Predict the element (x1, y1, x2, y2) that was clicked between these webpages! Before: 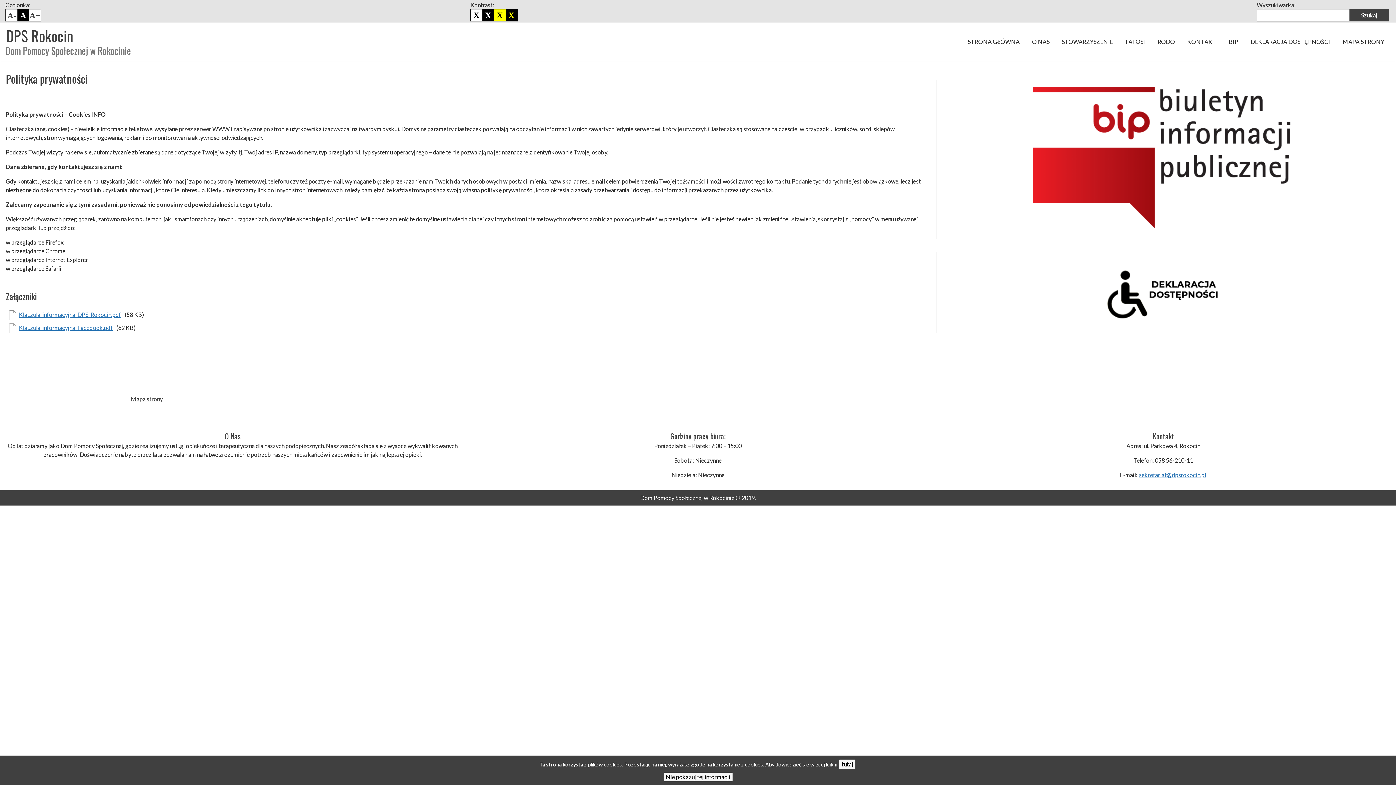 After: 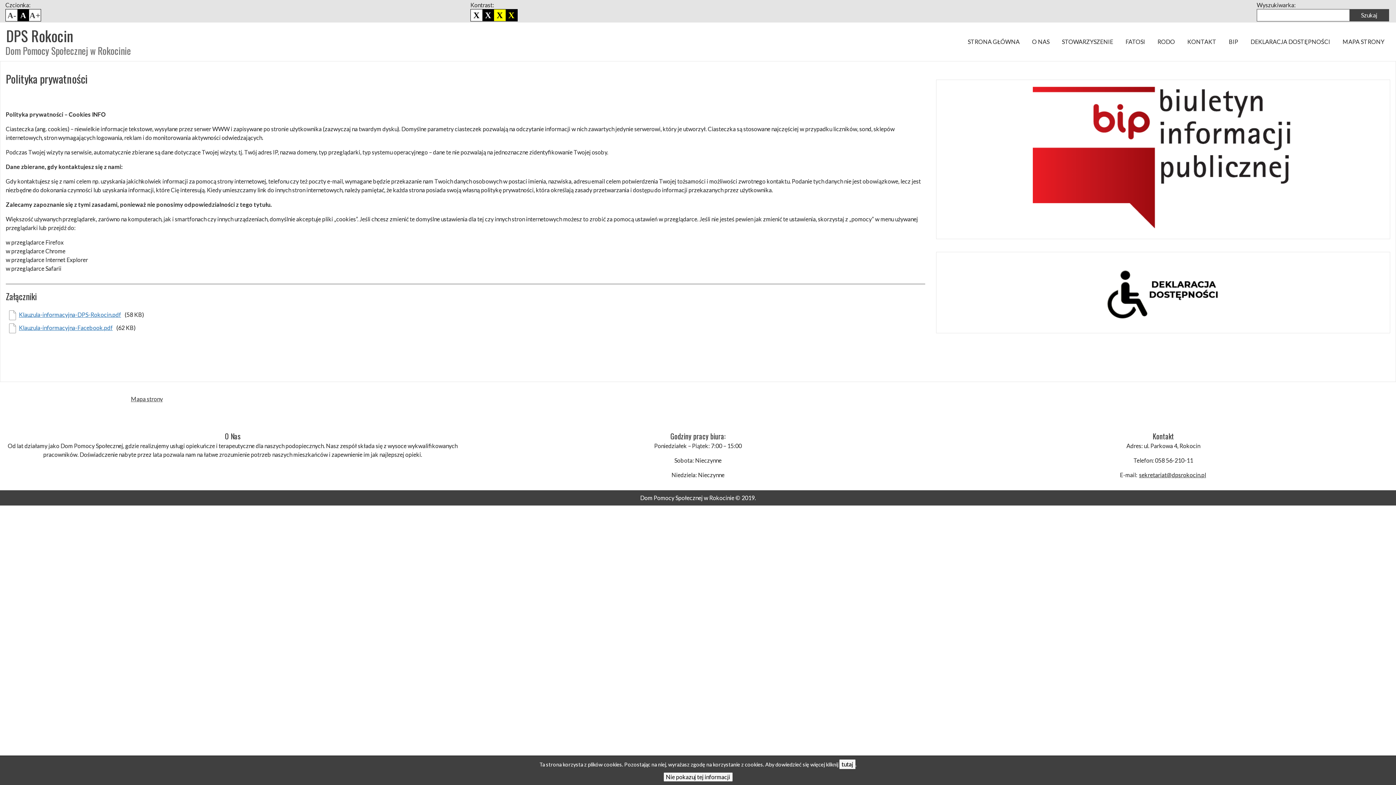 Action: bbox: (1138, 470, 1207, 479) label: sekretariat@dpsrokocin.pl